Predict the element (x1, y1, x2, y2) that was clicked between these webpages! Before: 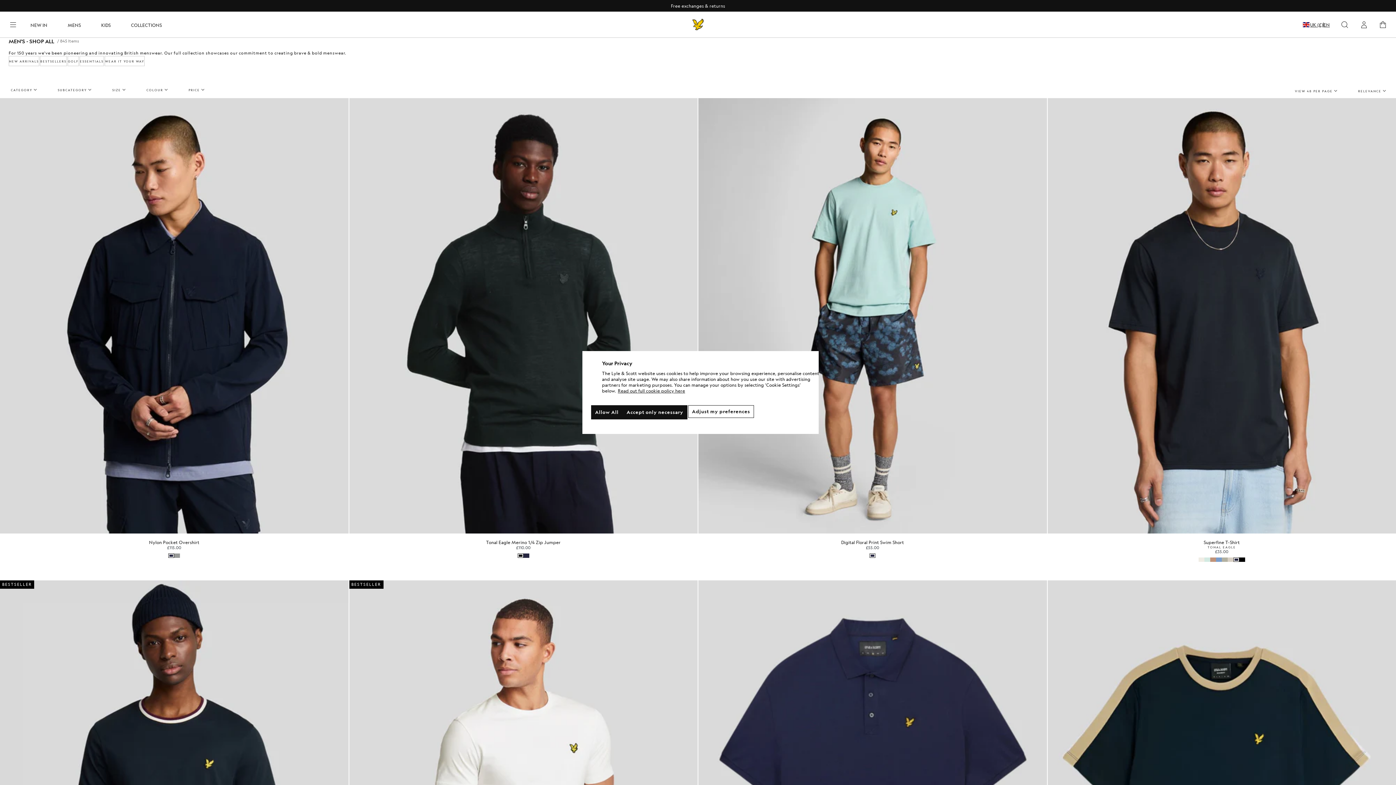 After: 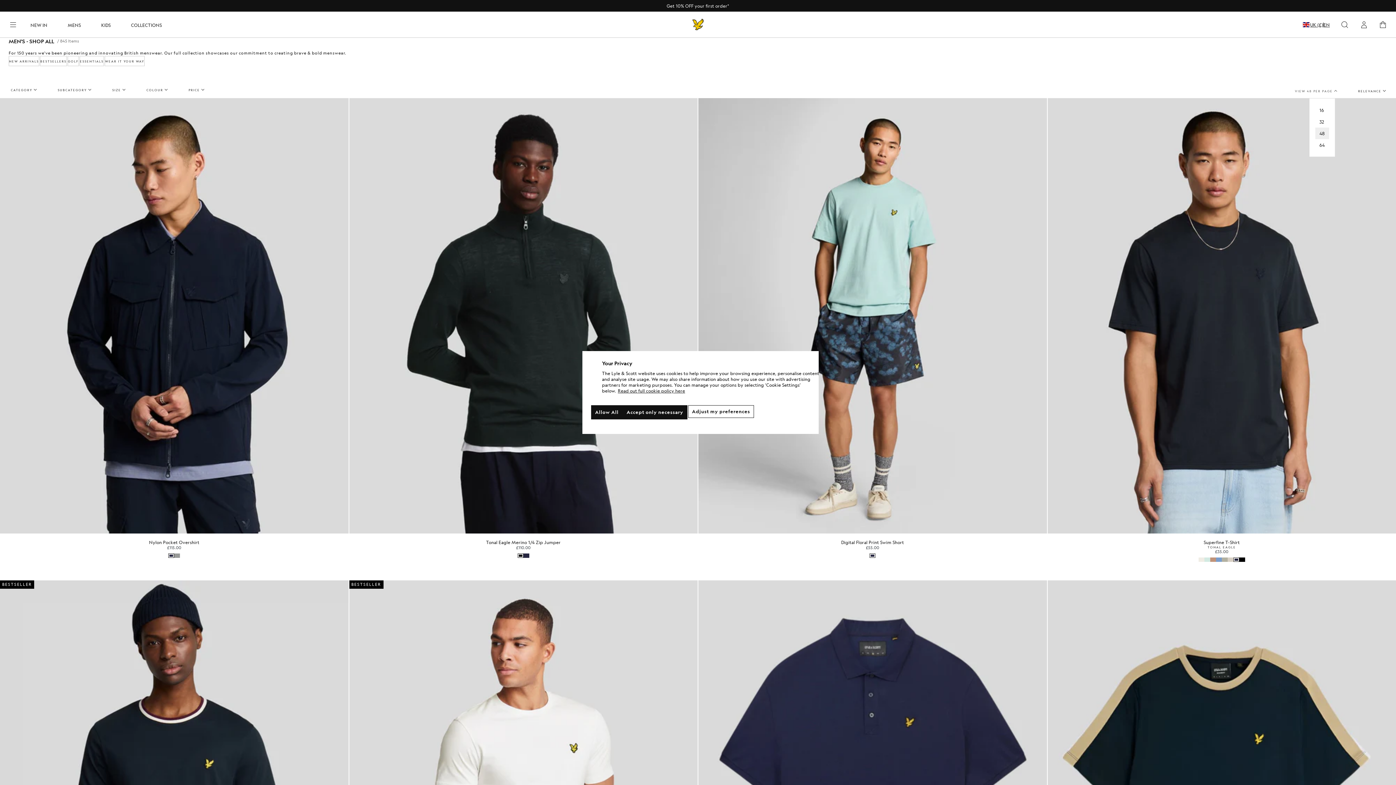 Action: label: VIEW 48 PER PAGE bbox: (1293, 87, 1341, 94)